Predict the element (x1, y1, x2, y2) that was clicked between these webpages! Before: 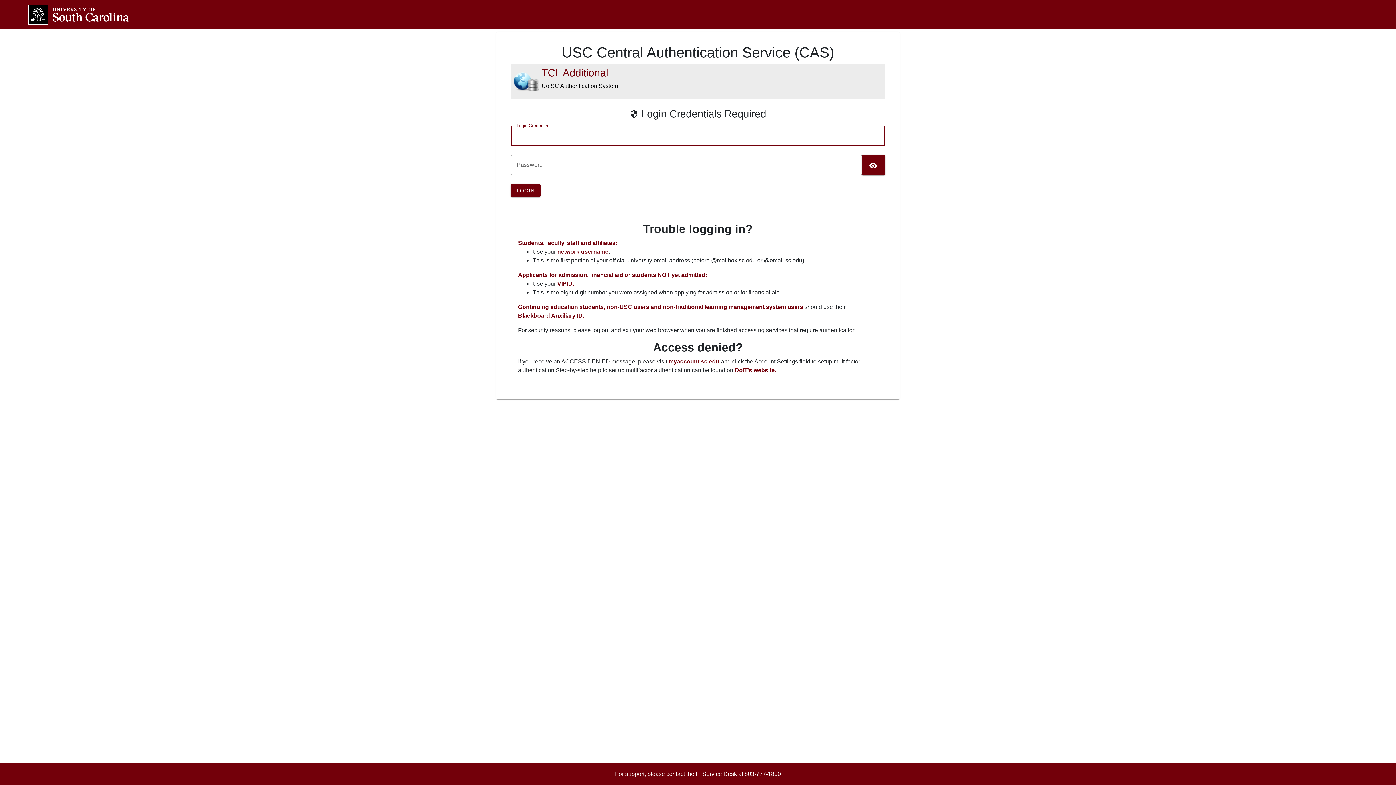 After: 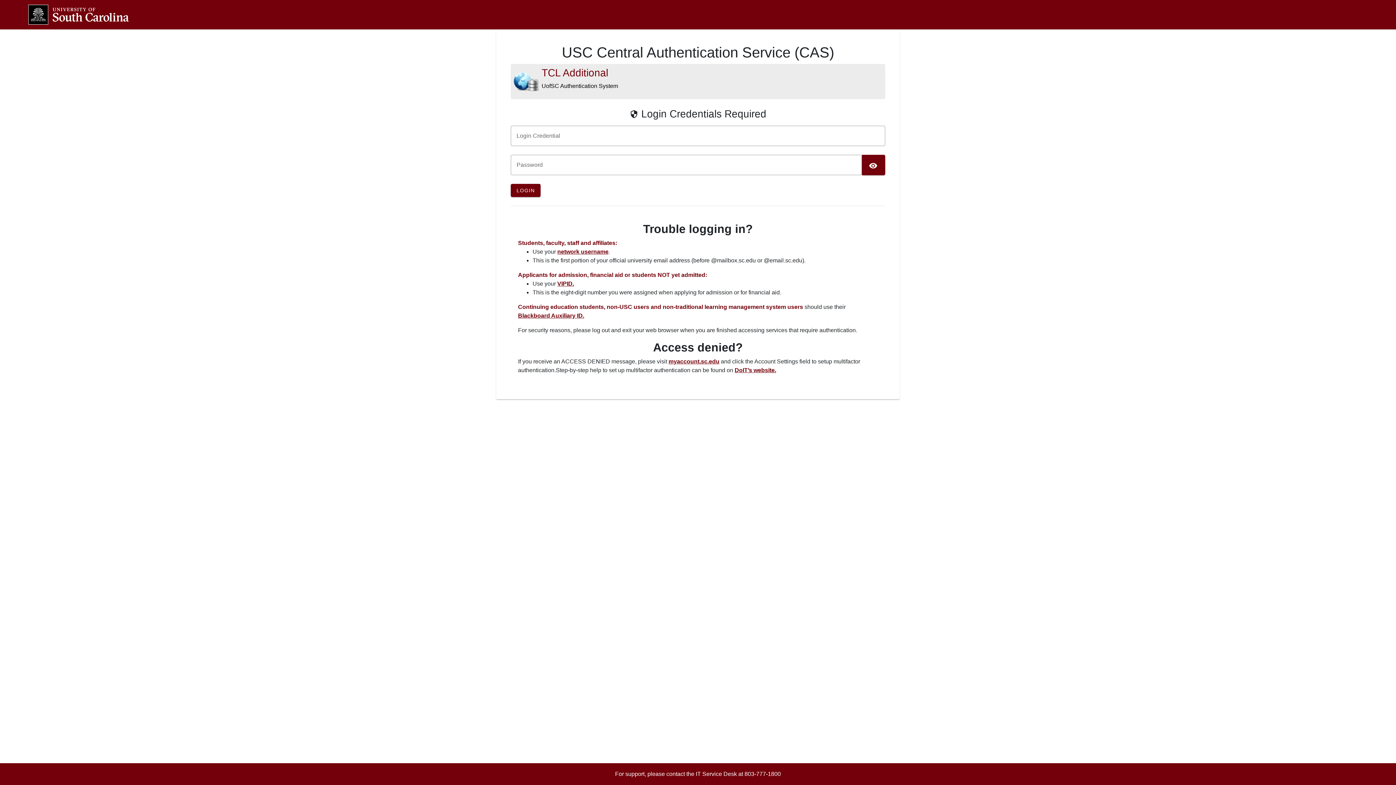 Action: bbox: (734, 367, 776, 373) label: DoIT’s website.